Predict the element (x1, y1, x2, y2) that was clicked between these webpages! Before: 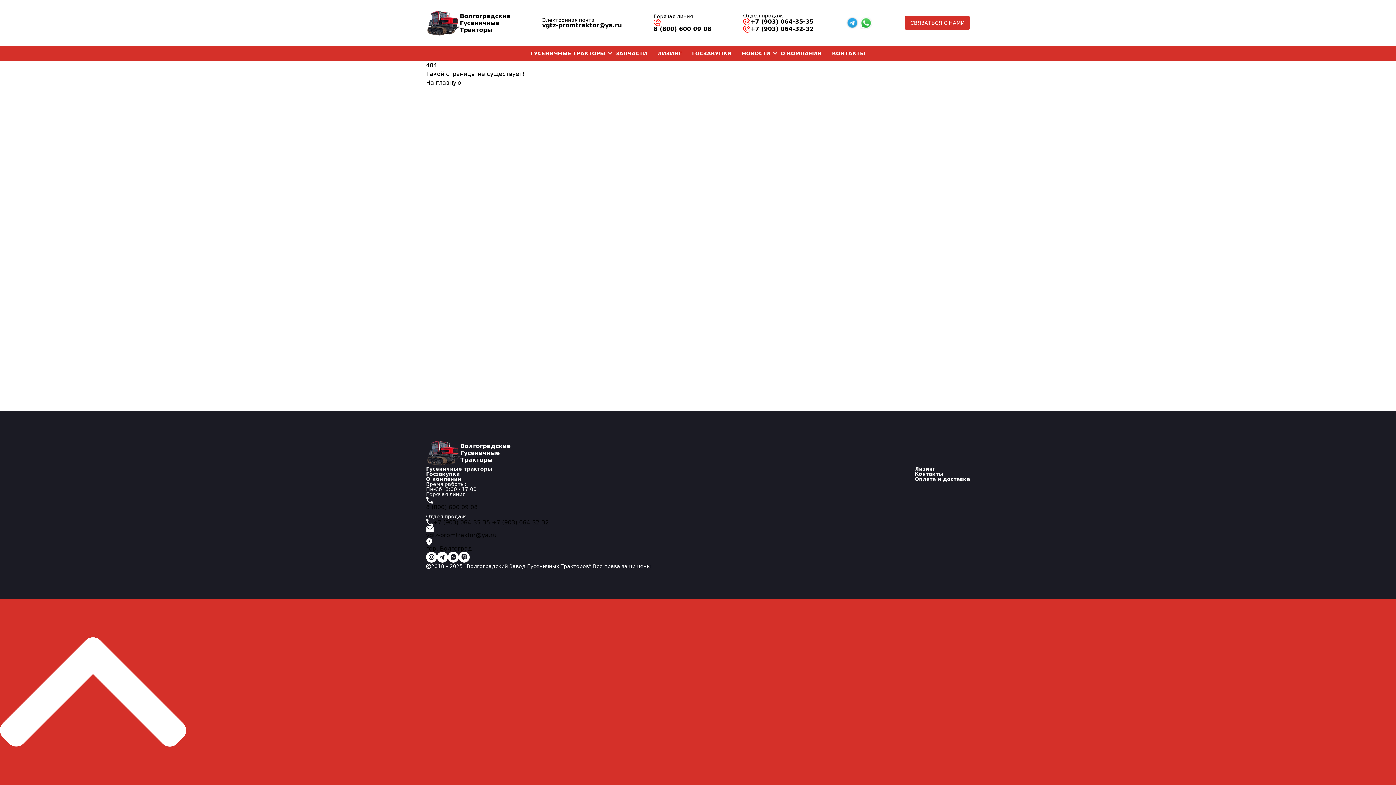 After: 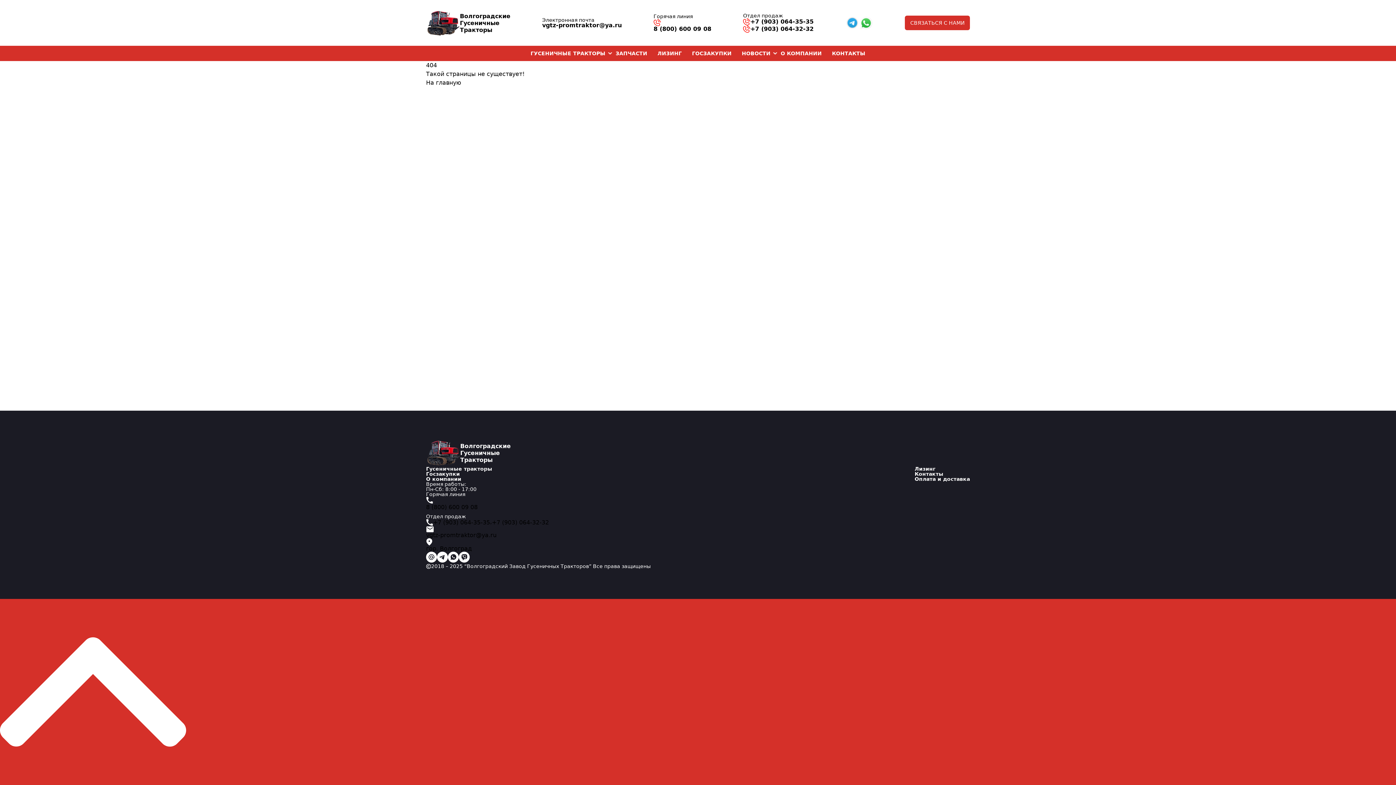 Action: bbox: (426, 552, 437, 562)